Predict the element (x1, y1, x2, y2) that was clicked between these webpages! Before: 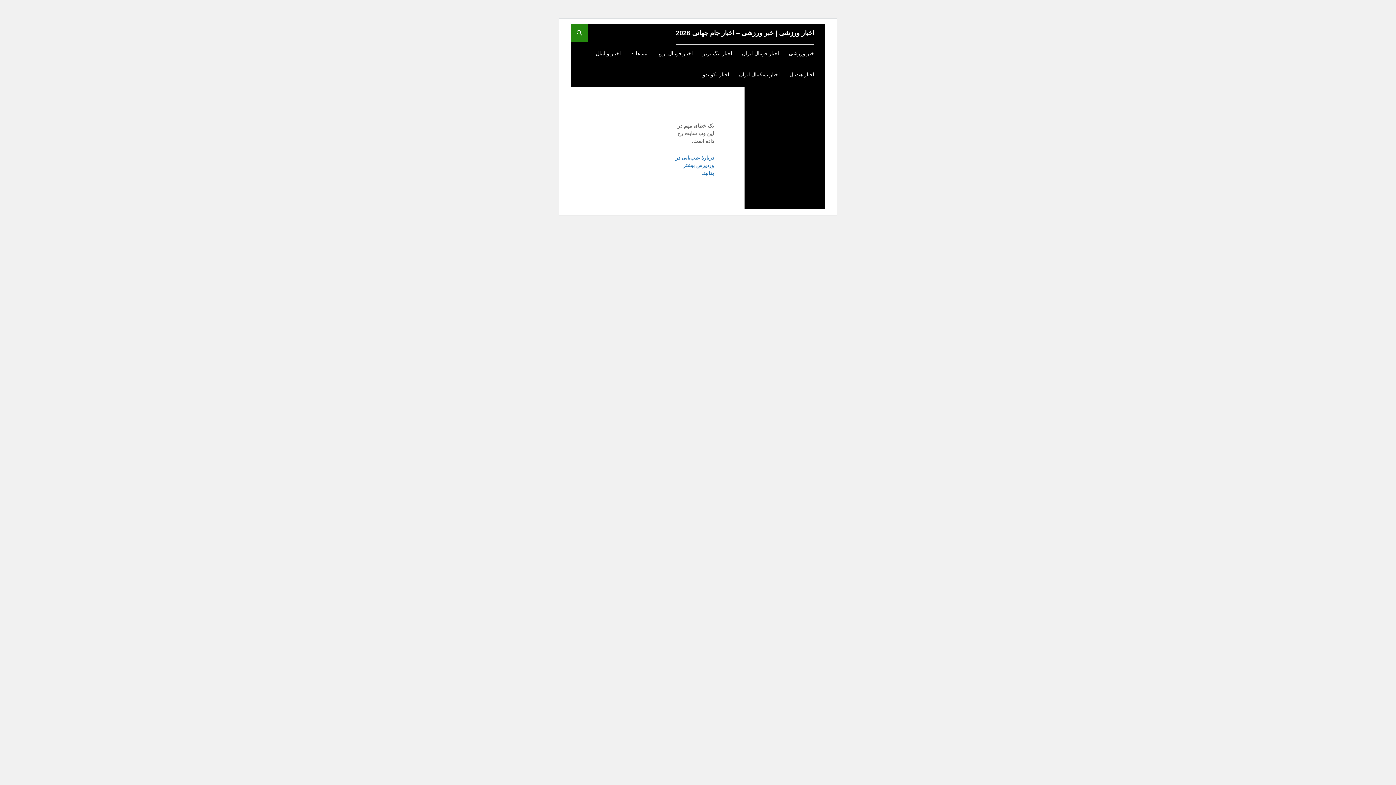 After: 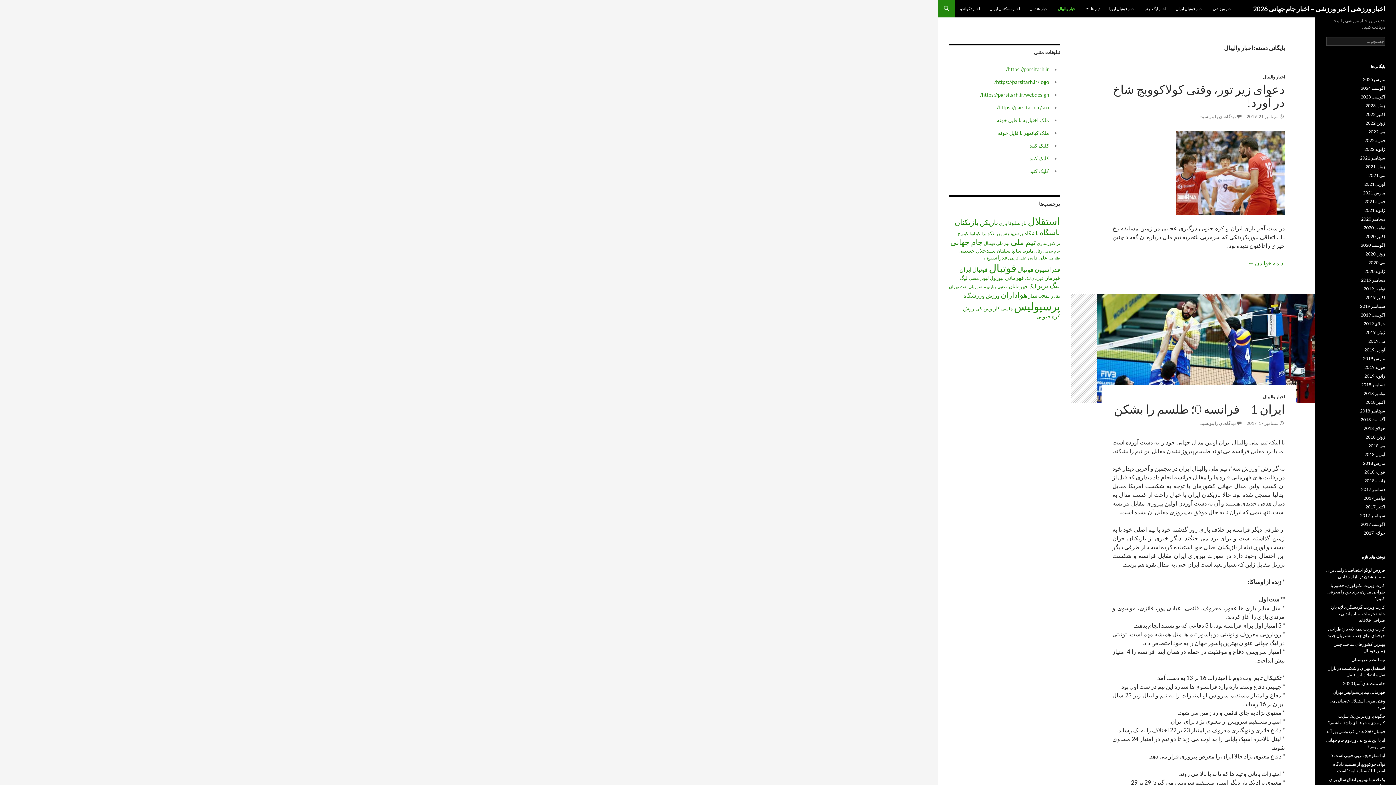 Action: label: اخبار والیبال bbox: (591, 44, 625, 62)